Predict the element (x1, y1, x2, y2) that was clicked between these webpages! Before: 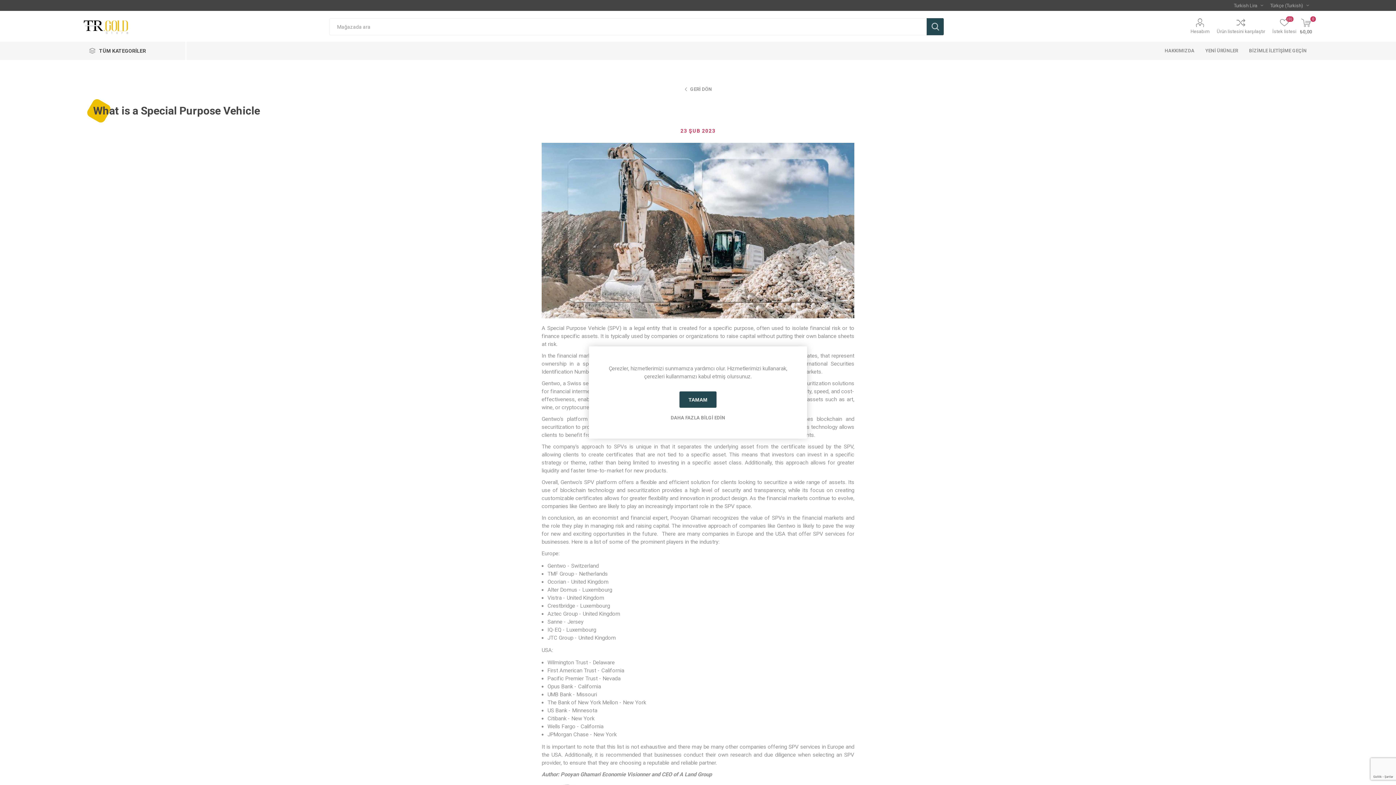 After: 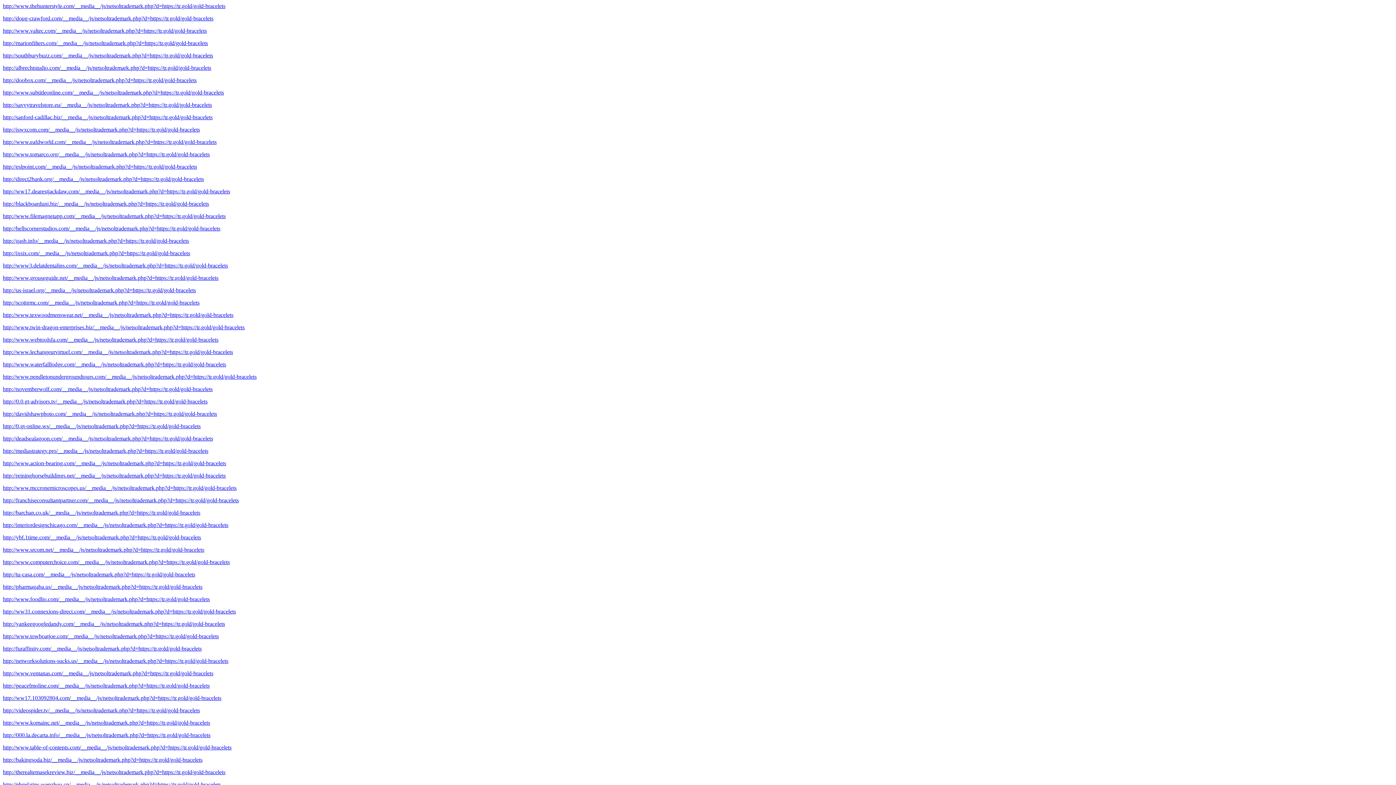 Action: label: products bbox: (645, 467, 666, 474)